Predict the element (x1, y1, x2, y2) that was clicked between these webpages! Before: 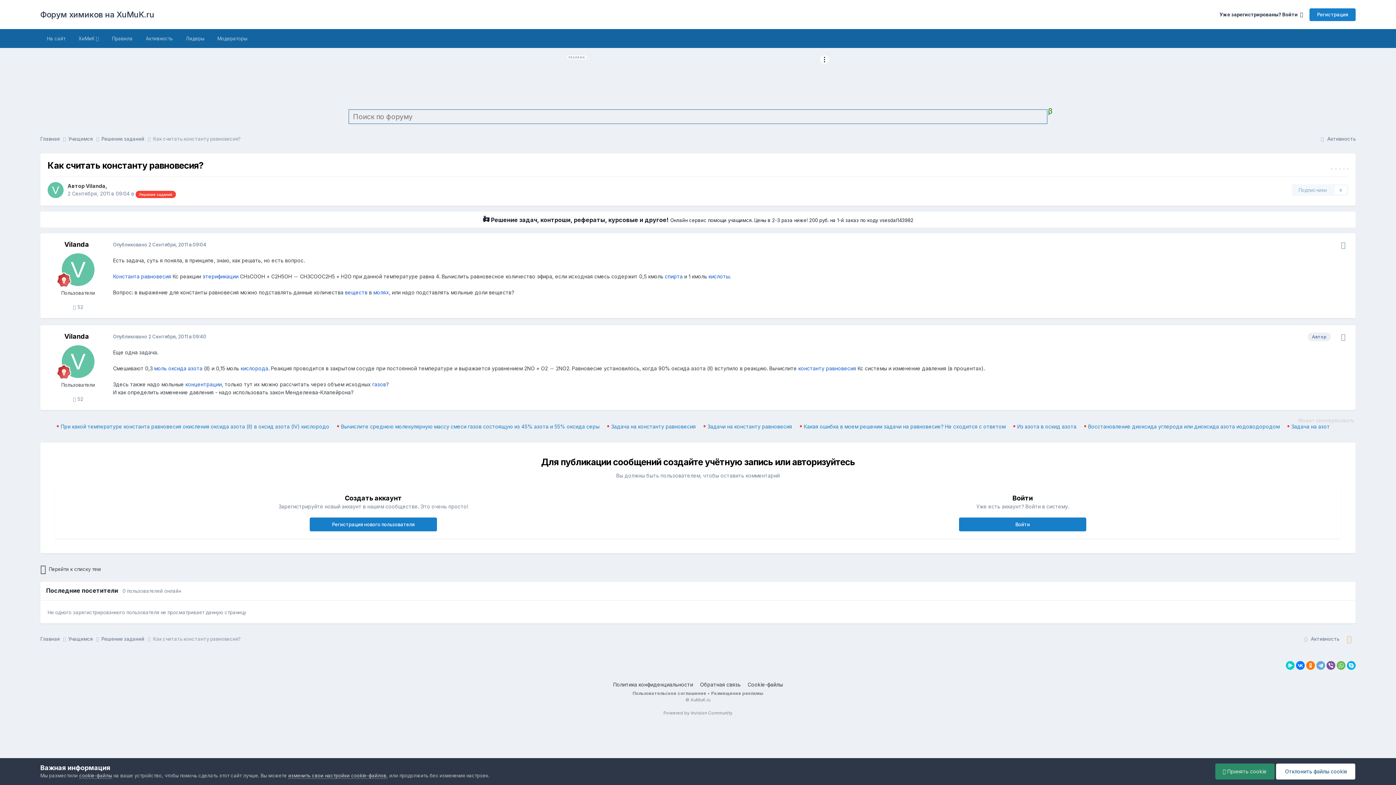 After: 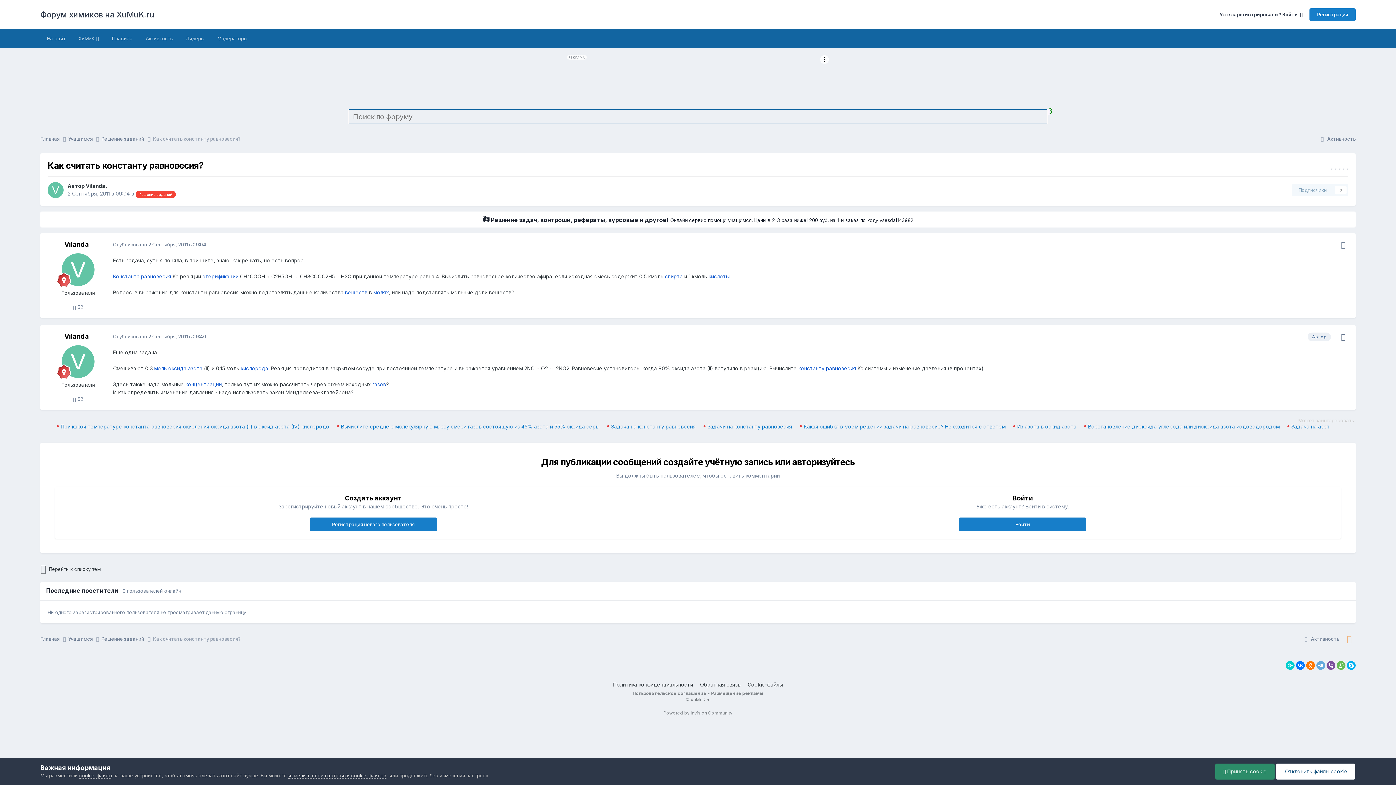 Action: bbox: (113, 241, 206, 247) label: Опубликовано 2 Сентября, 2011 в 09:04